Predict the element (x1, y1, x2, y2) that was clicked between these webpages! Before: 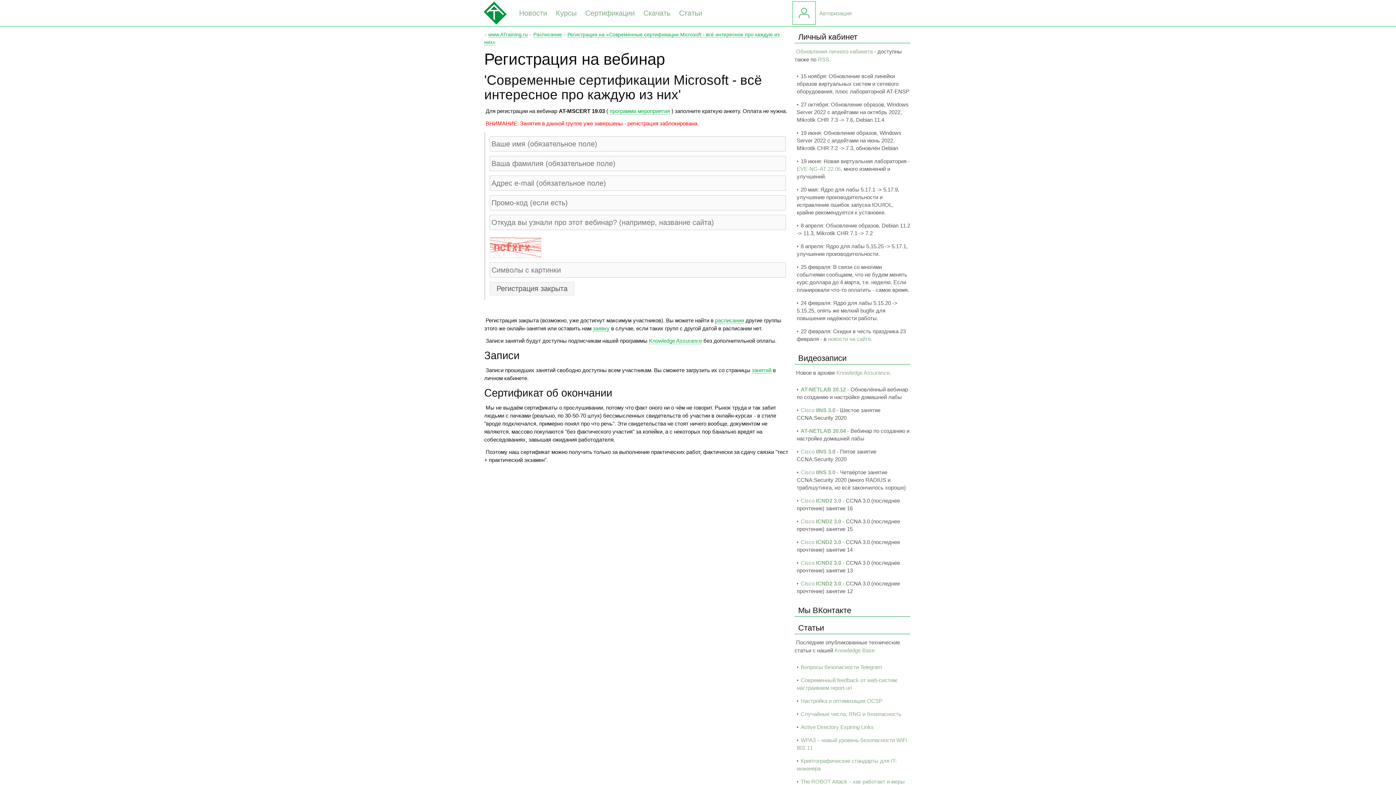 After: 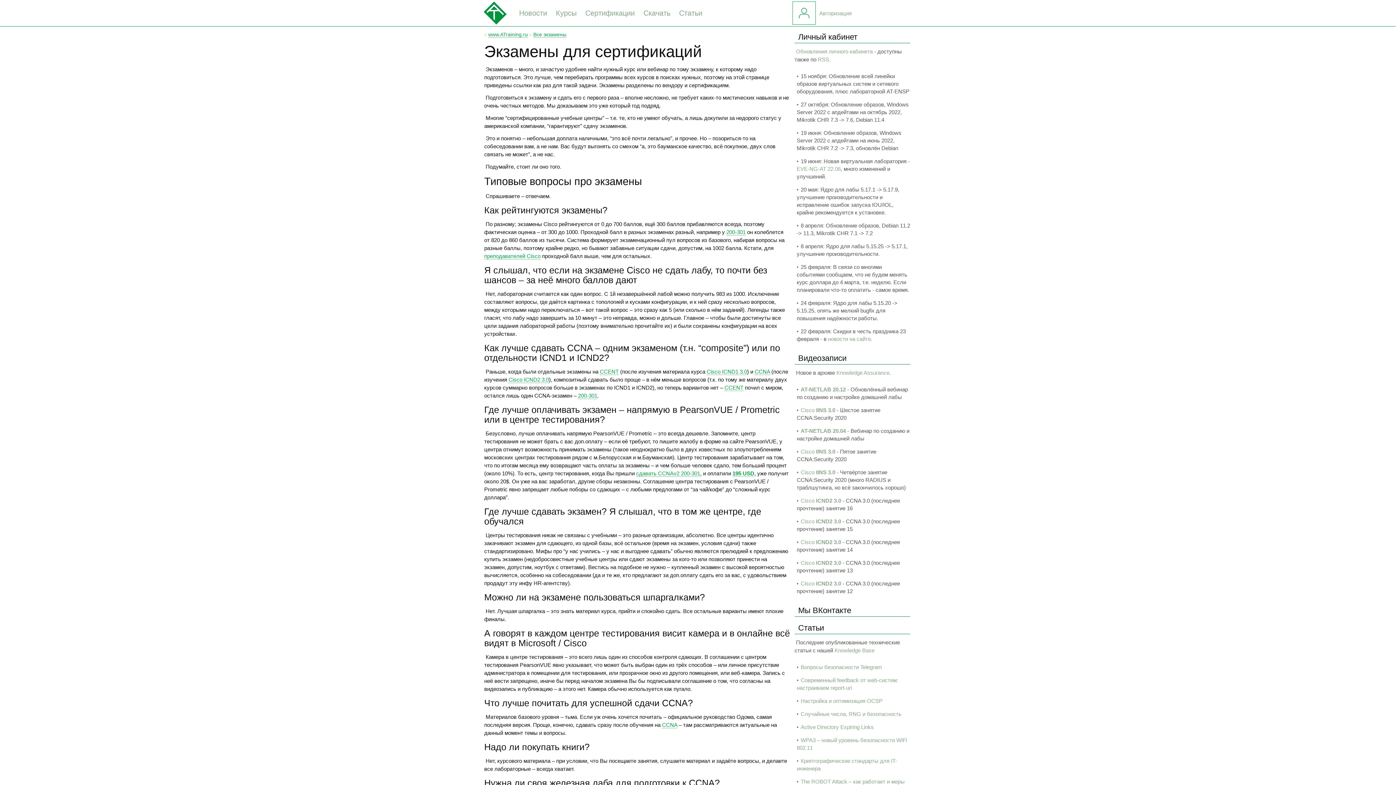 Action: label: Сертификации bbox: (585, 9, 634, 17)